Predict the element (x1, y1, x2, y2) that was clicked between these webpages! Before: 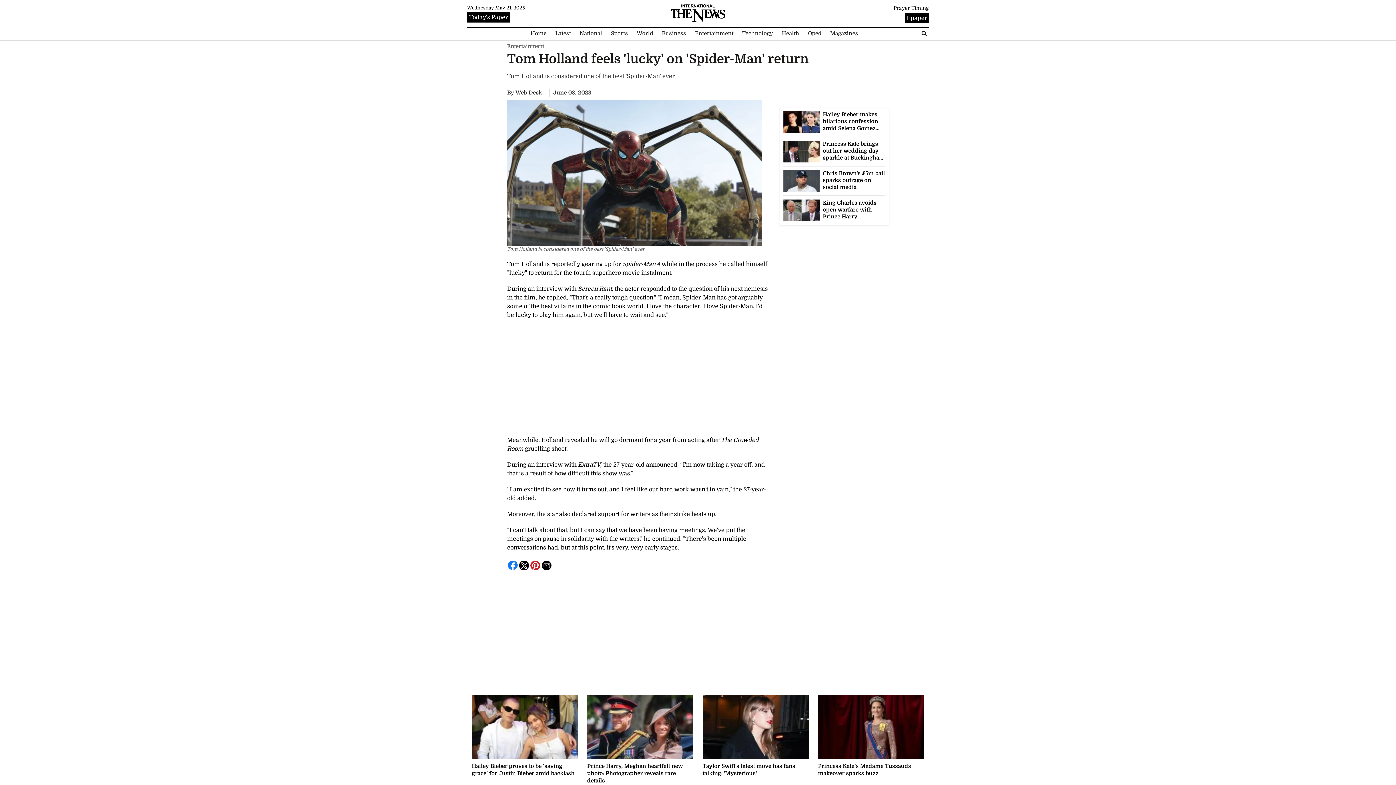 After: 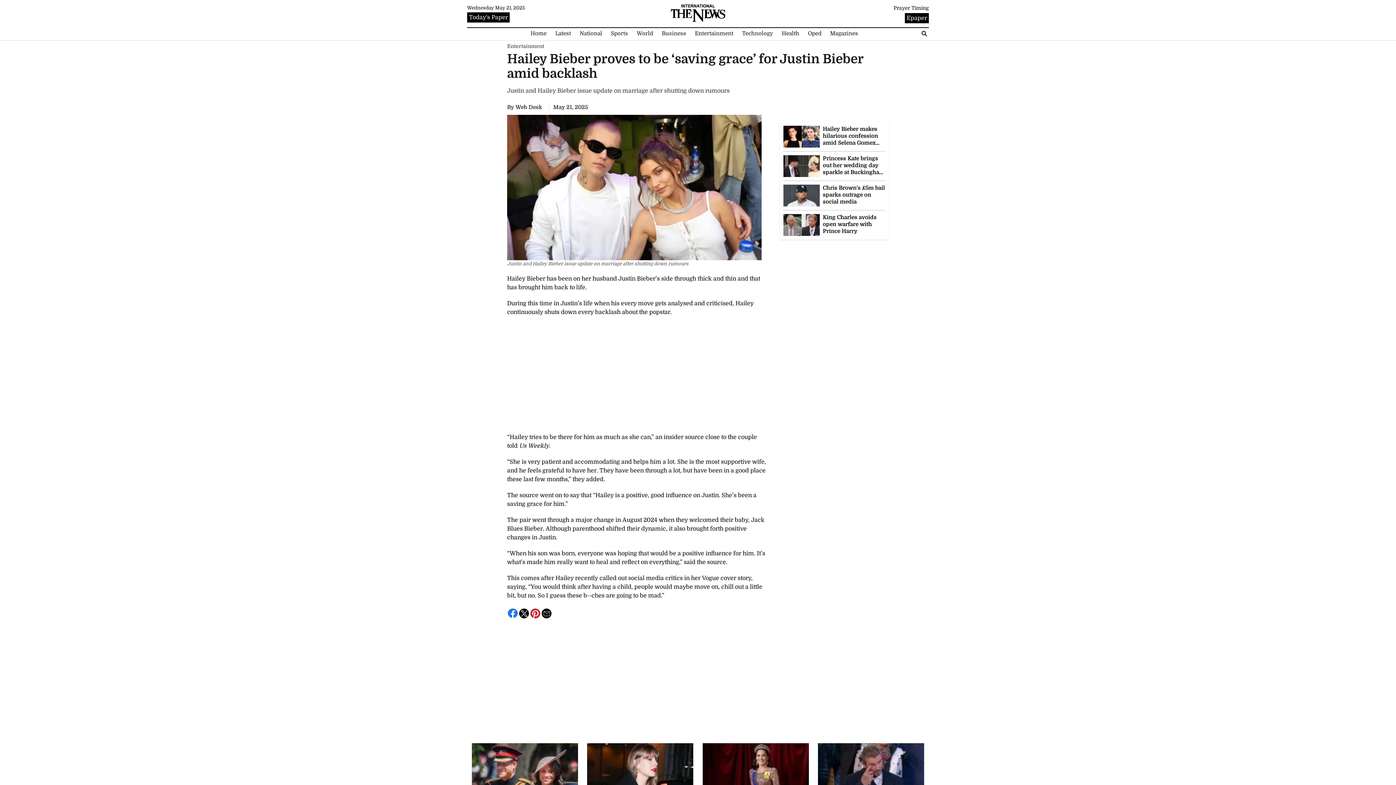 Action: label: Hailey Bieber proves to be ‘saving grace’ for Justin Bieber amid backlash bbox: (471, 759, 578, 785)